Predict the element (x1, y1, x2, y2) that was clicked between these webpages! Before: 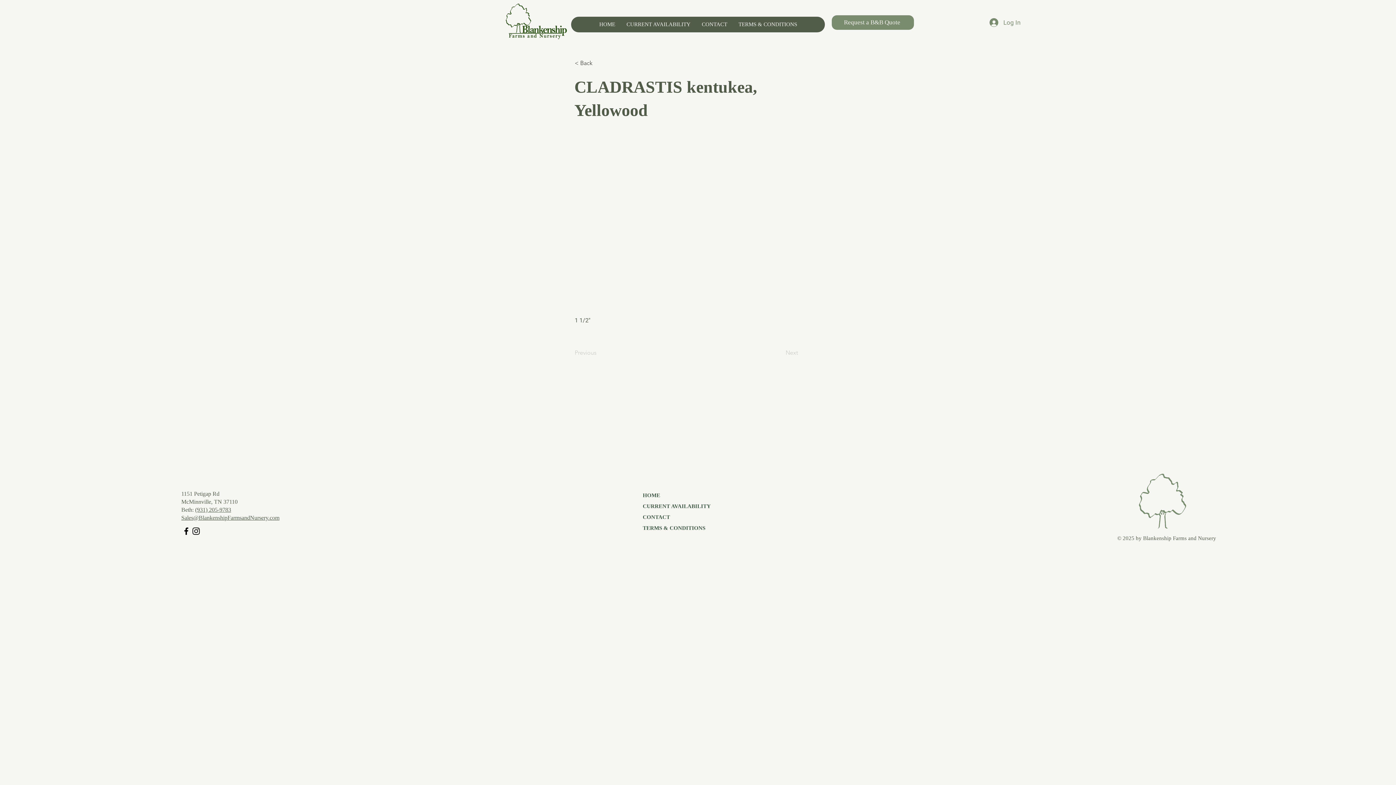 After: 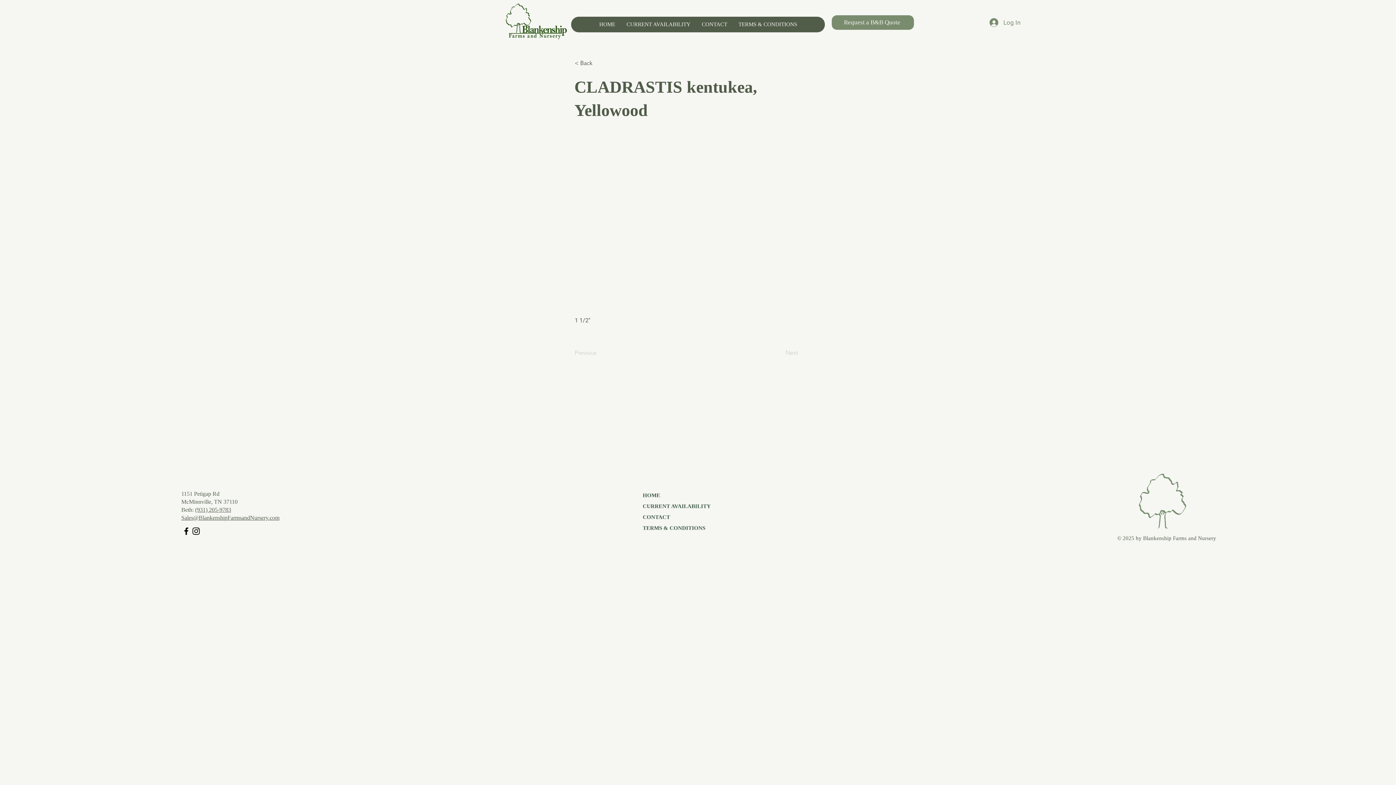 Action: label: Black Instagram Icon bbox: (191, 526, 201, 536)